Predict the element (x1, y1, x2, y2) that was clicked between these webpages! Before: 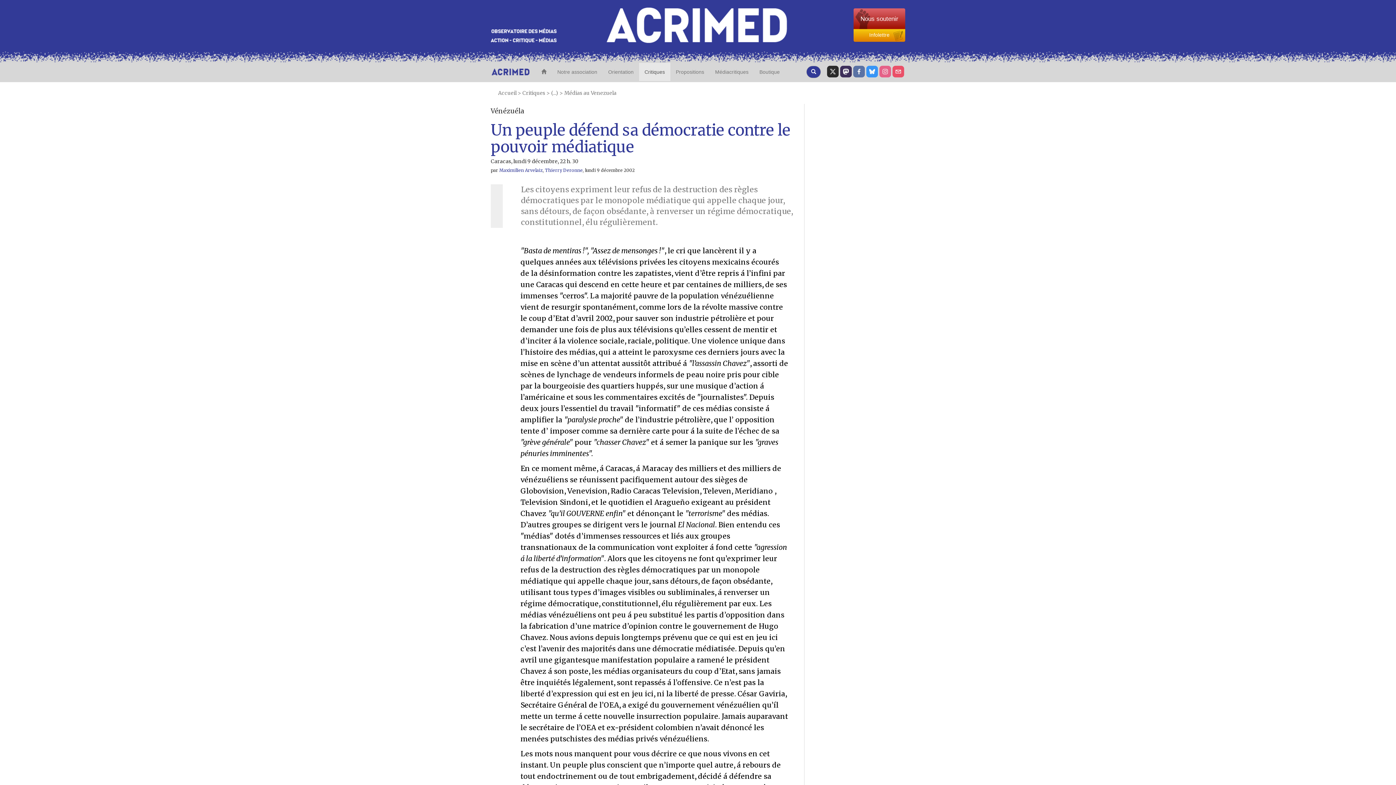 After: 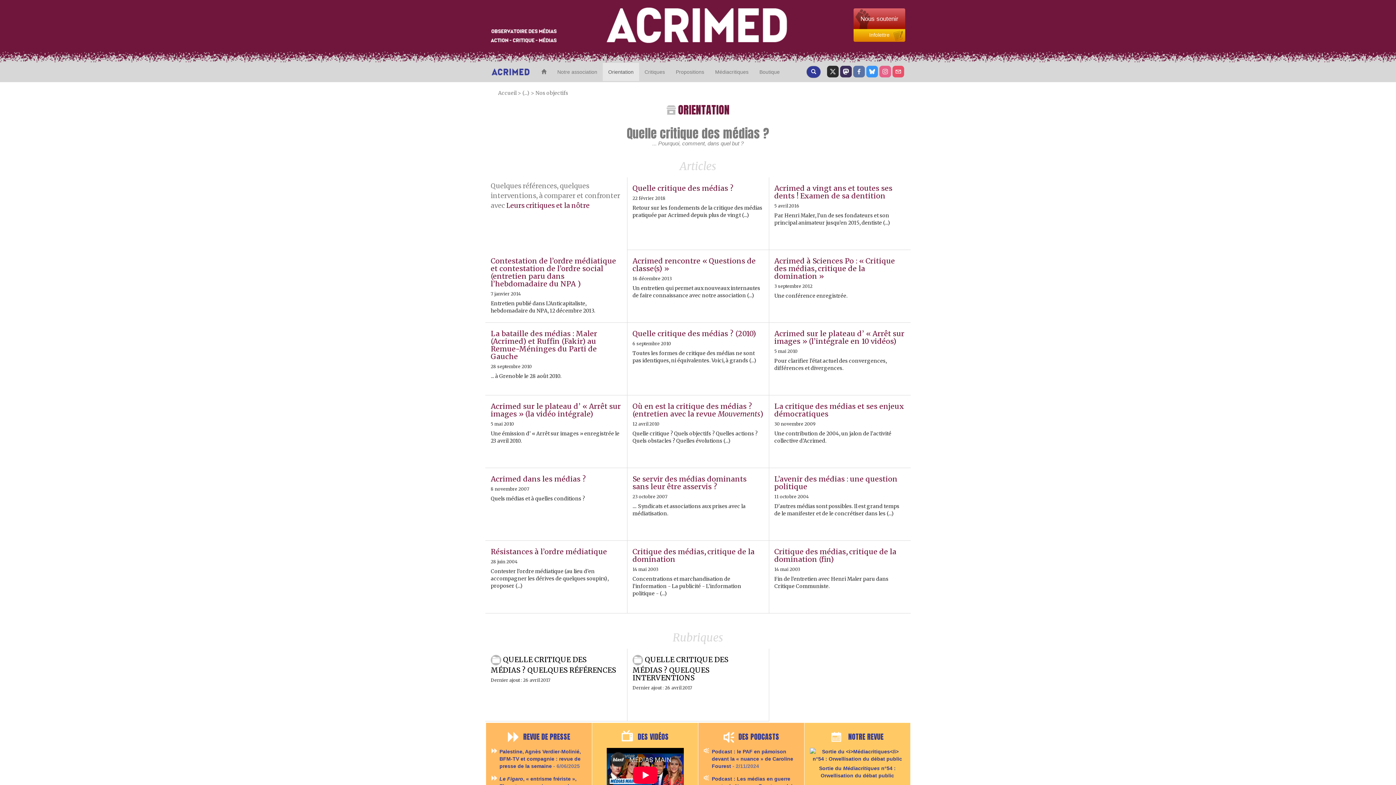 Action: label: Orientation bbox: (602, 62, 639, 81)